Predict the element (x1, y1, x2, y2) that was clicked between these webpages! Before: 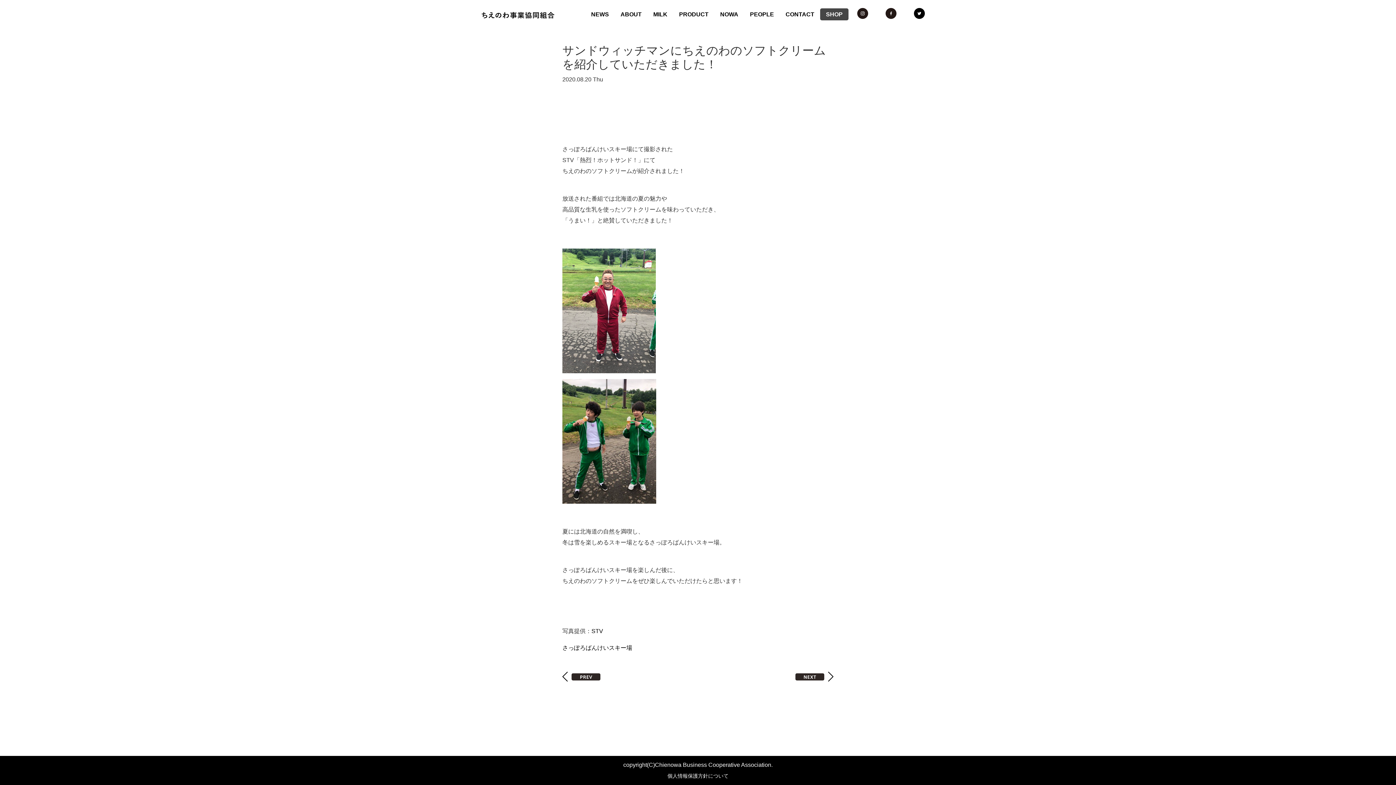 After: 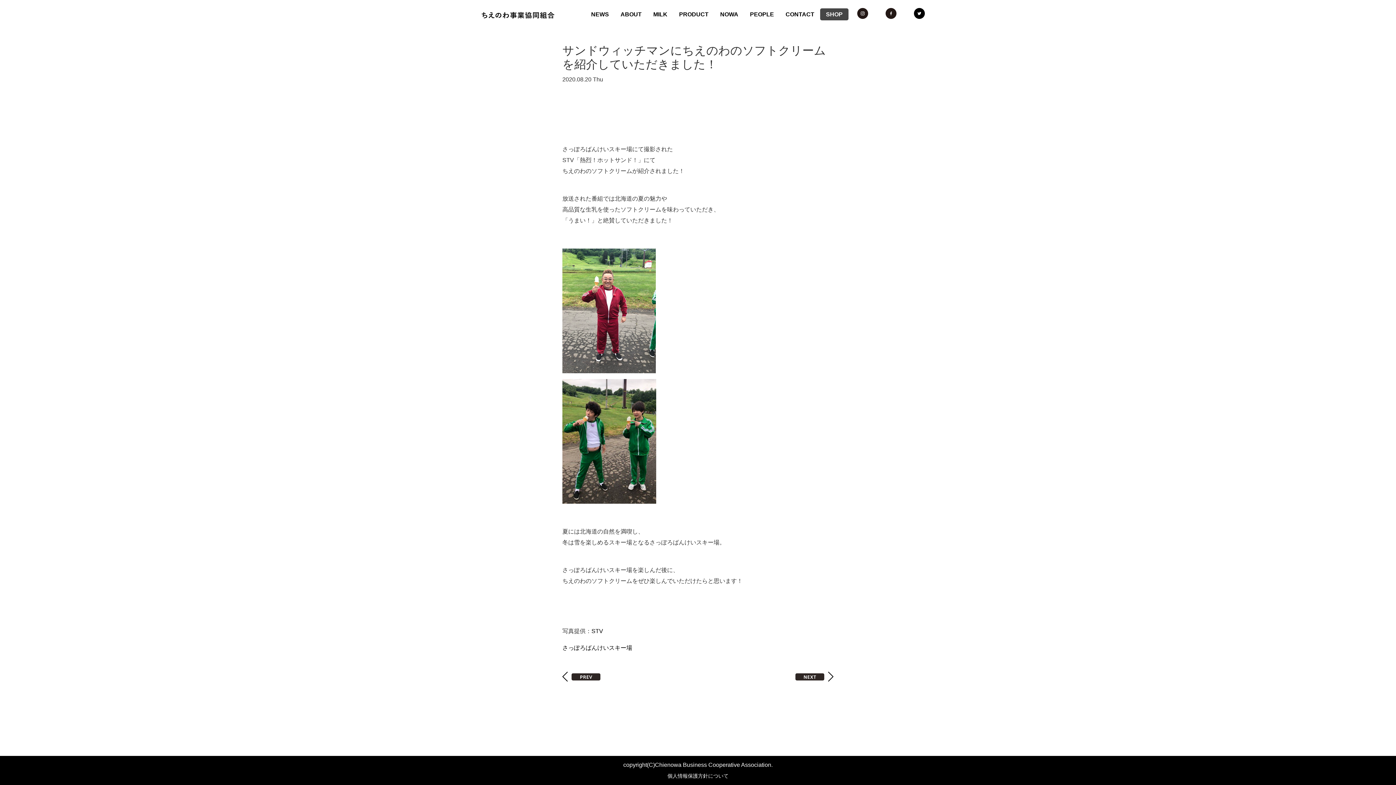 Action: bbox: (880, 6, 902, 18)